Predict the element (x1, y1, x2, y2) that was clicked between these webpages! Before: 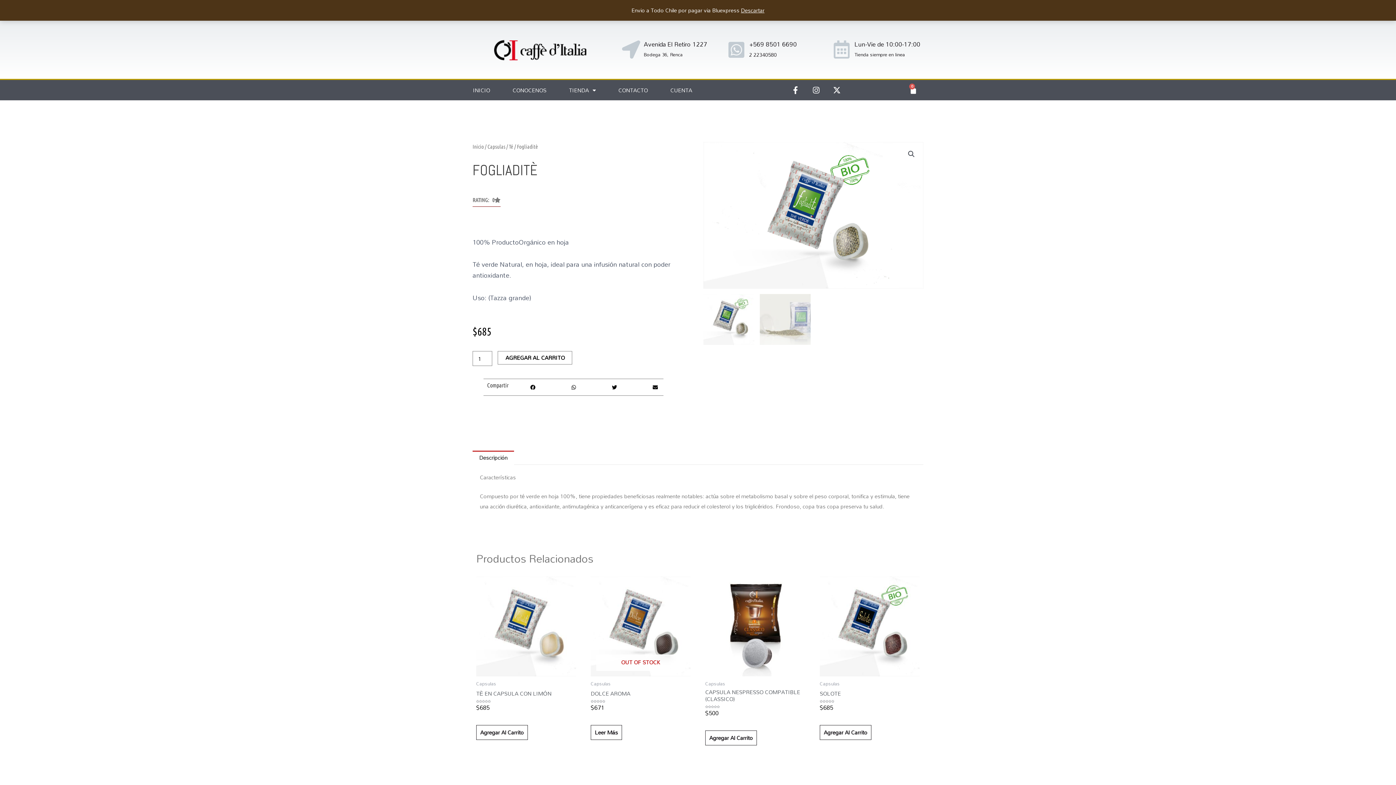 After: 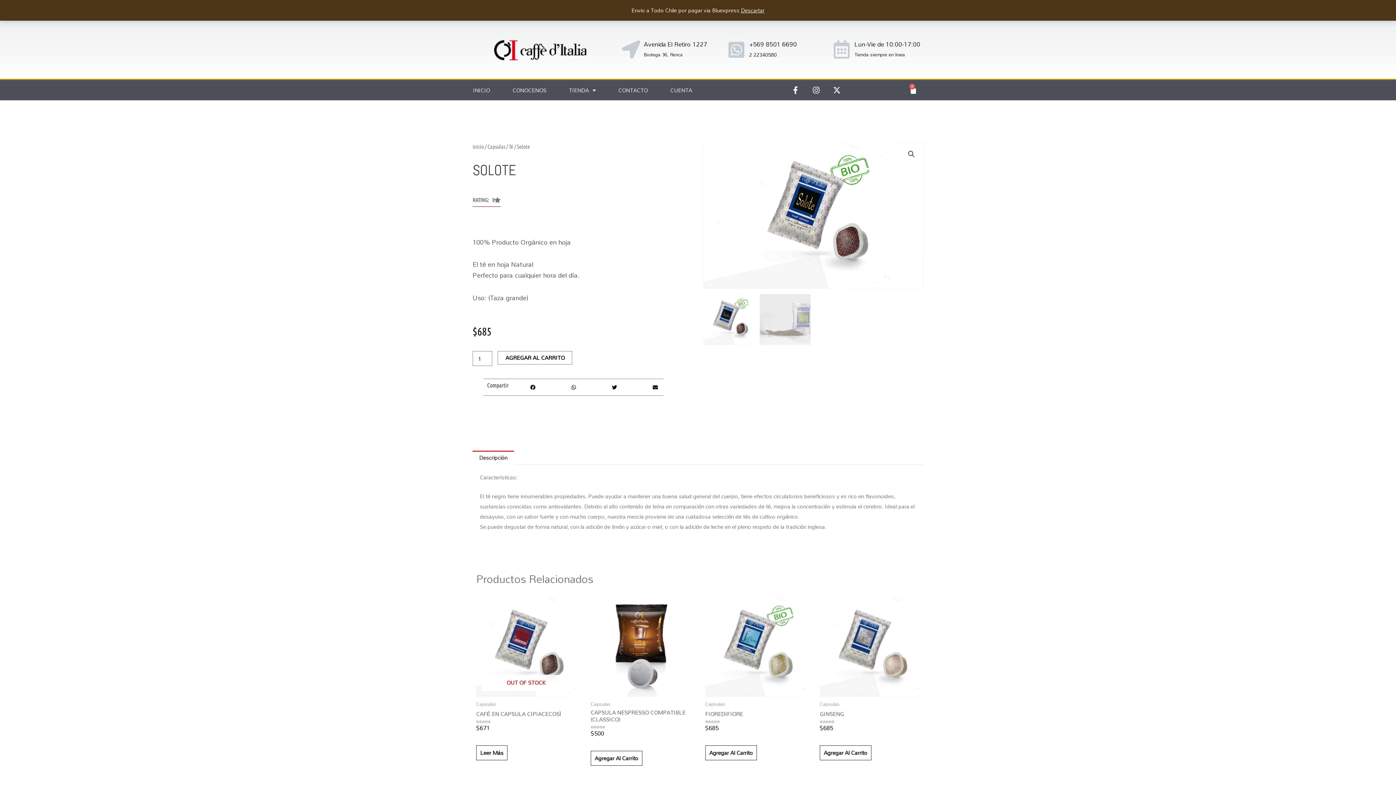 Action: bbox: (820, 576, 920, 676)